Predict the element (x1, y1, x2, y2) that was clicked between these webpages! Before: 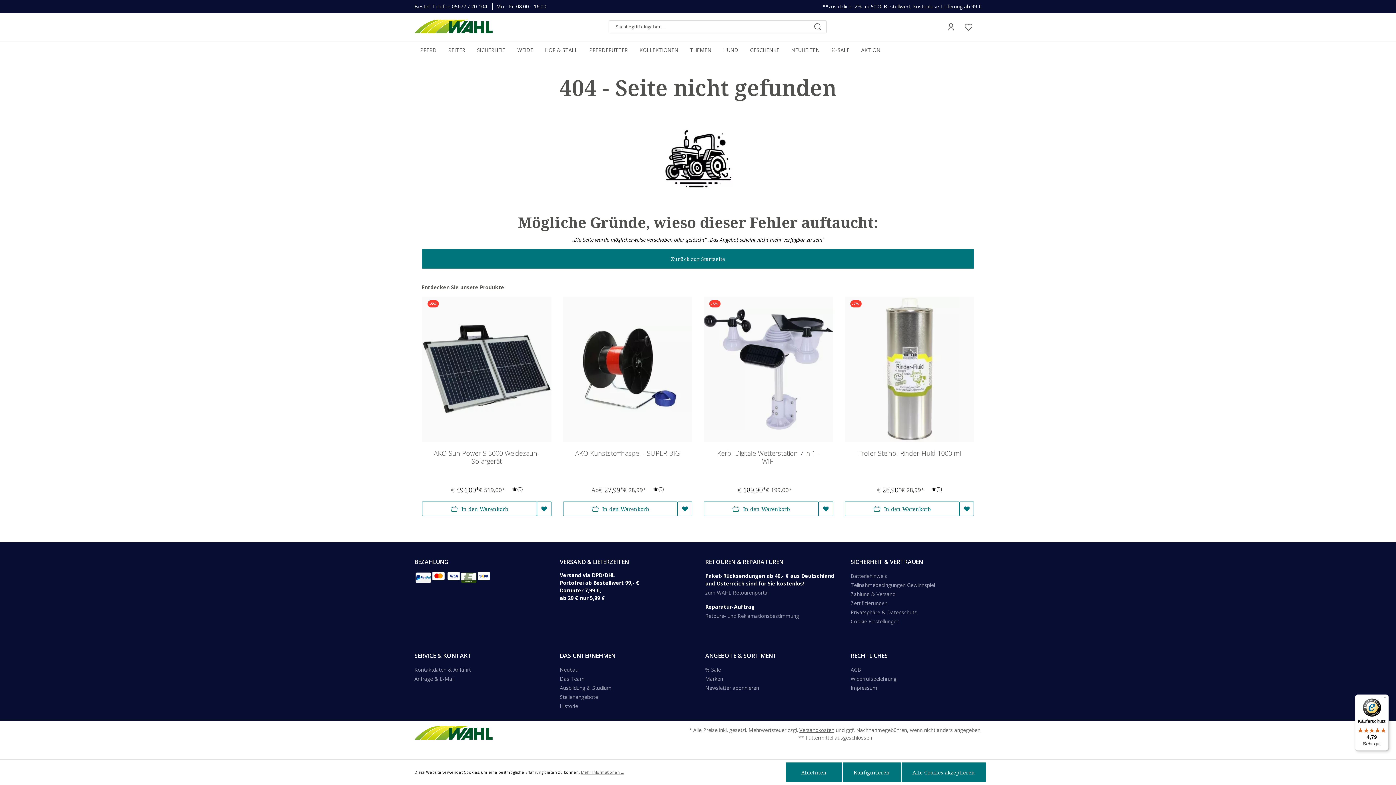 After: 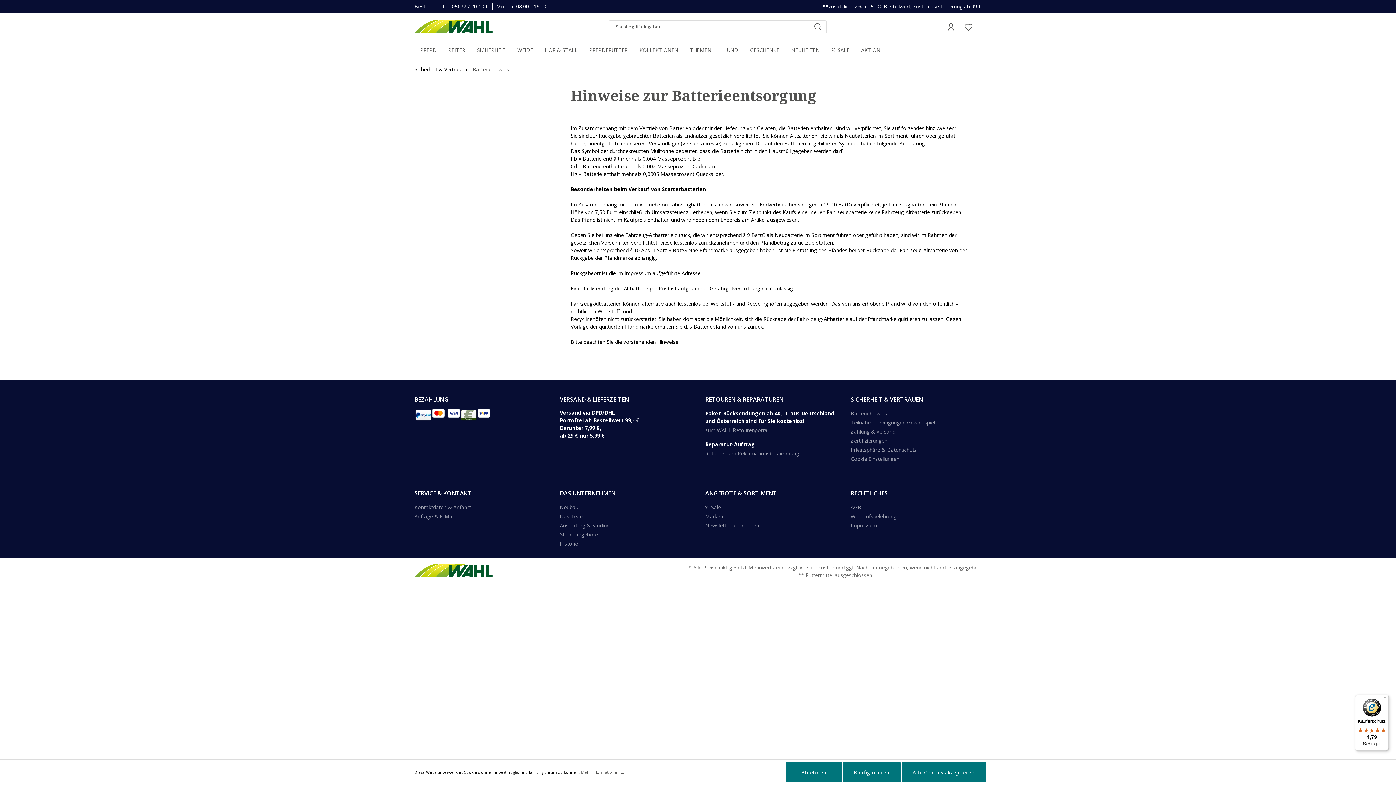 Action: bbox: (850, 572, 887, 579) label: Batteriehinweis